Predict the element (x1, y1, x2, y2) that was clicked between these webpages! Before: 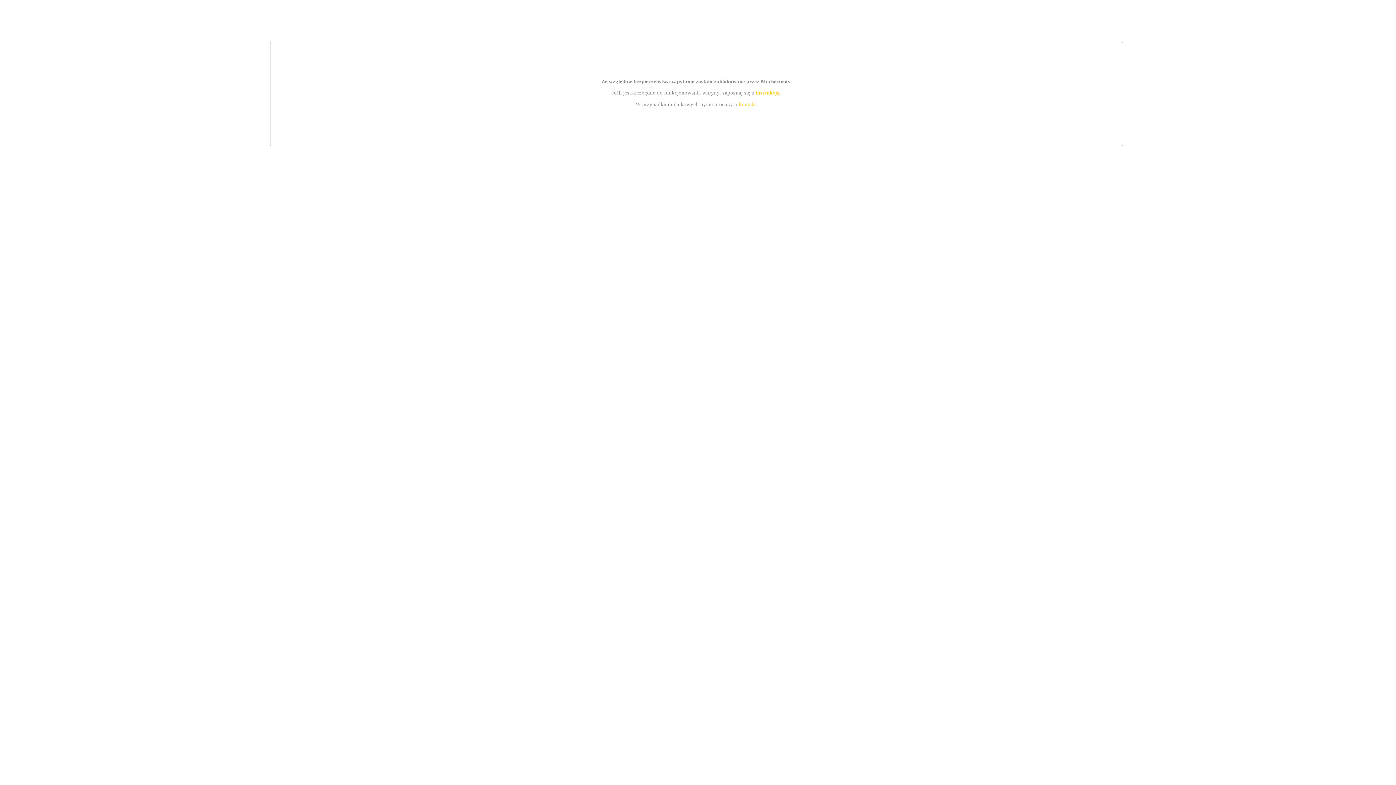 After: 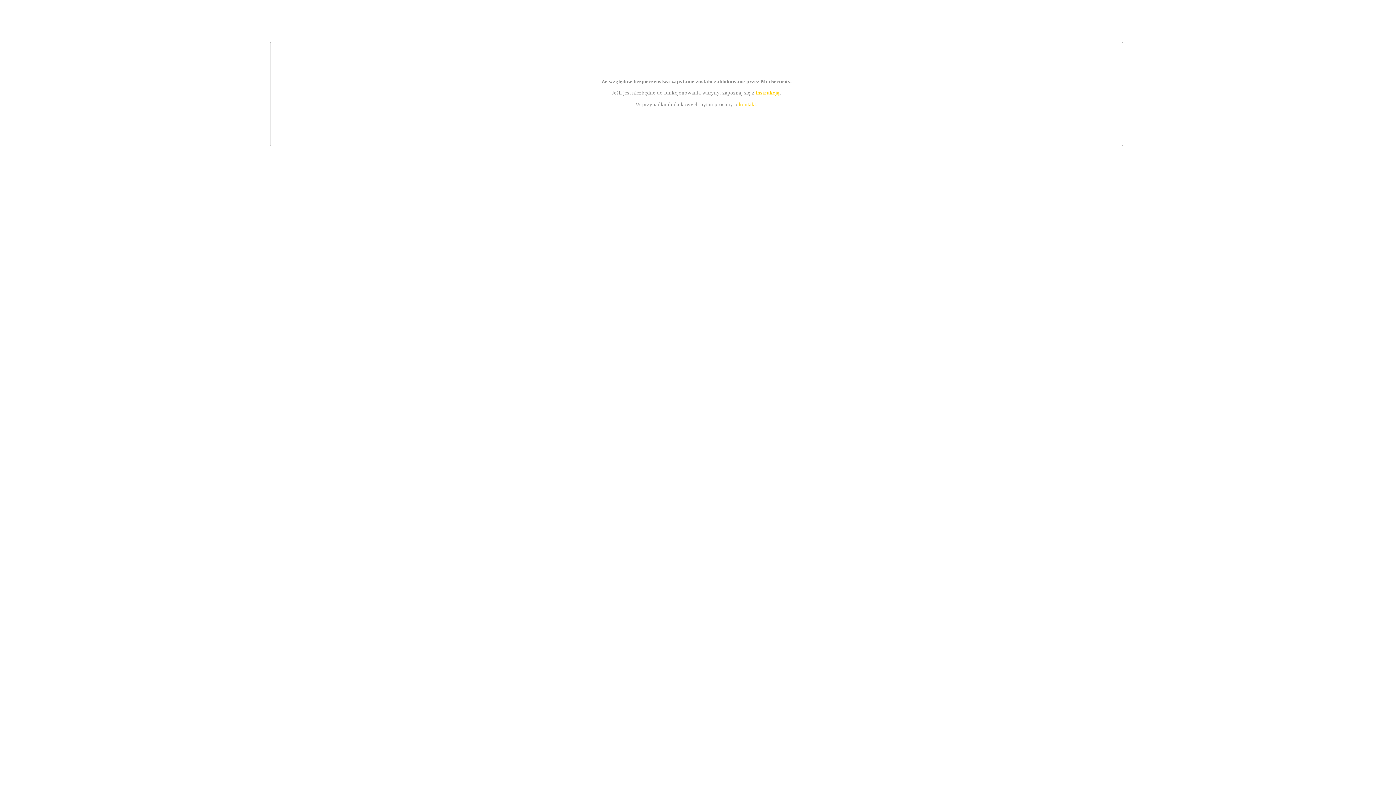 Action: label: instrukcją bbox: (755, 89, 779, 95)